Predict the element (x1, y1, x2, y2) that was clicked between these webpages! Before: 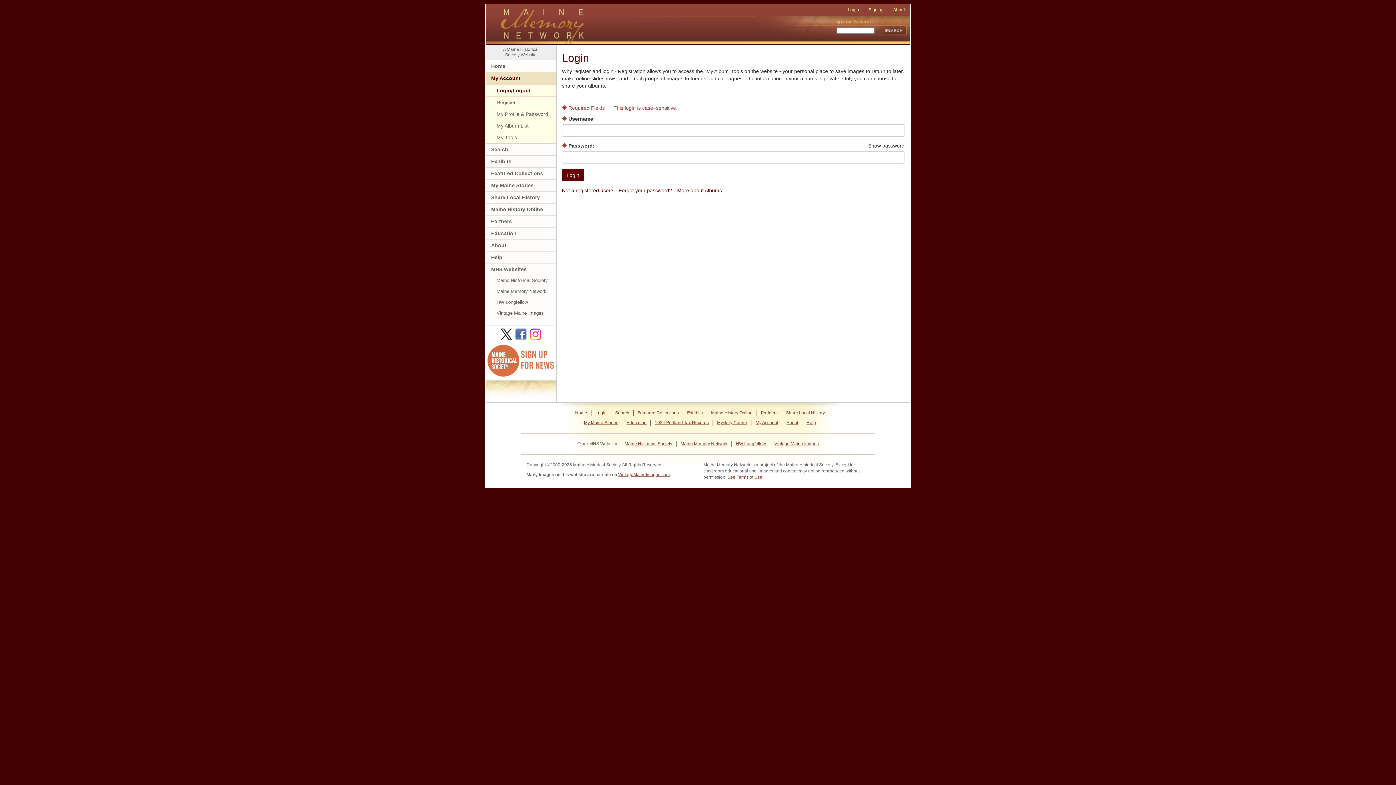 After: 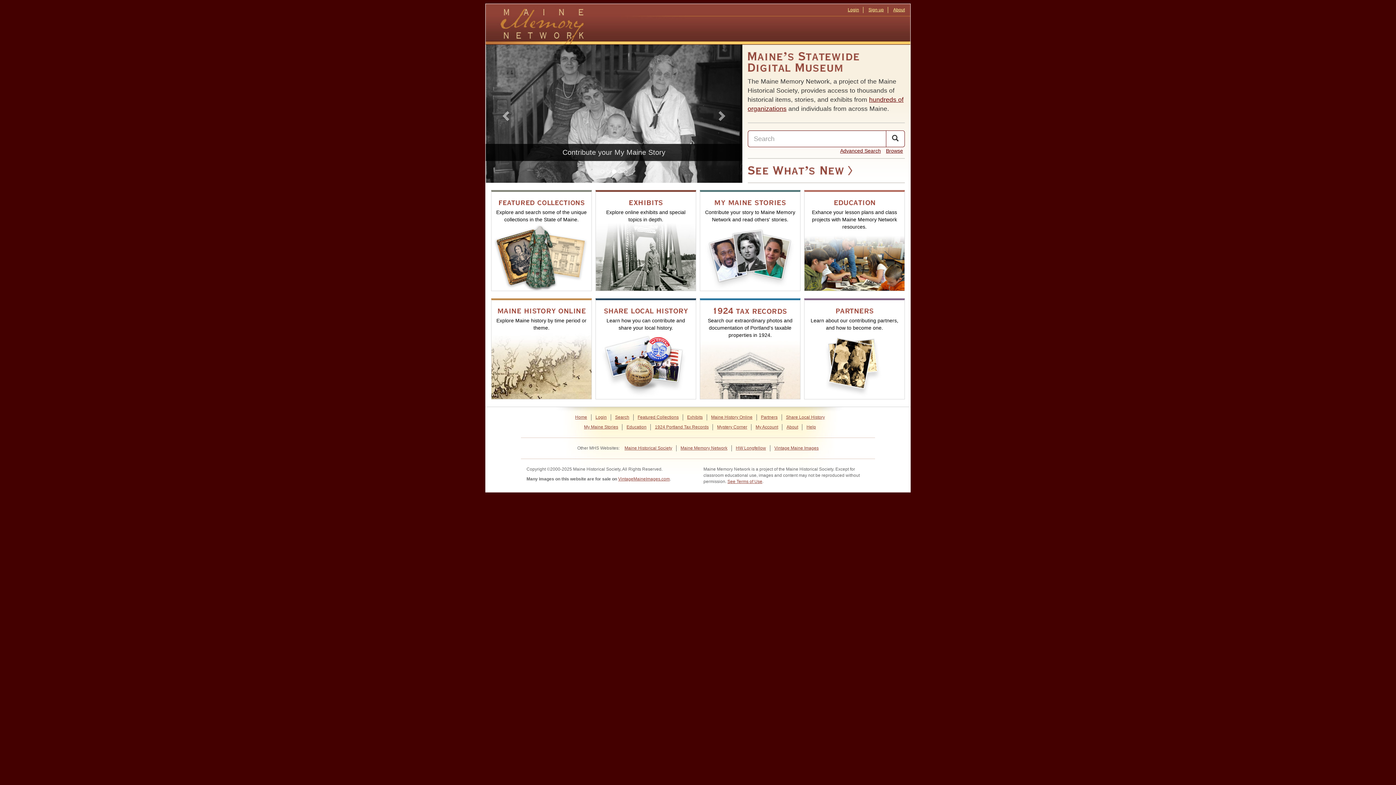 Action: label: Maine Memory Network bbox: (498, 4, 587, 41)